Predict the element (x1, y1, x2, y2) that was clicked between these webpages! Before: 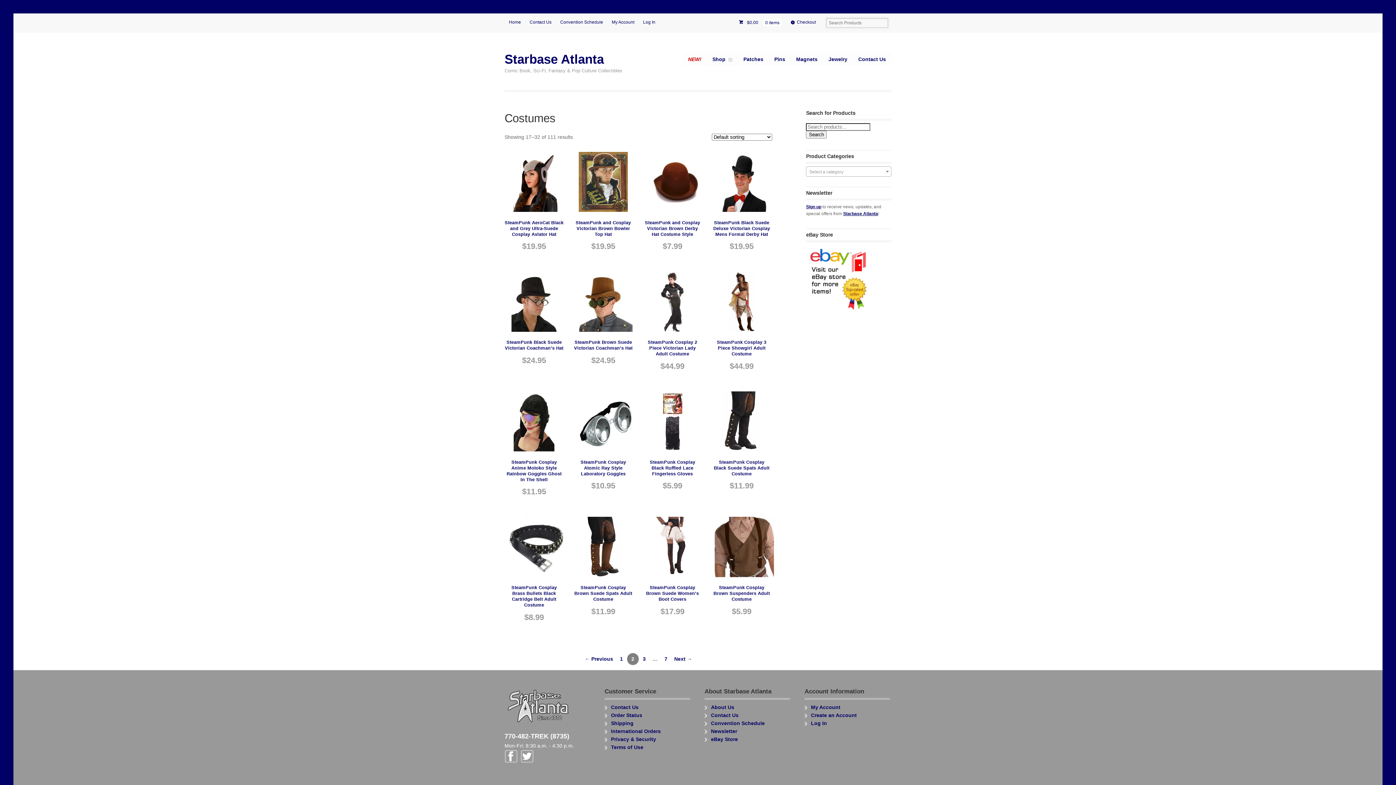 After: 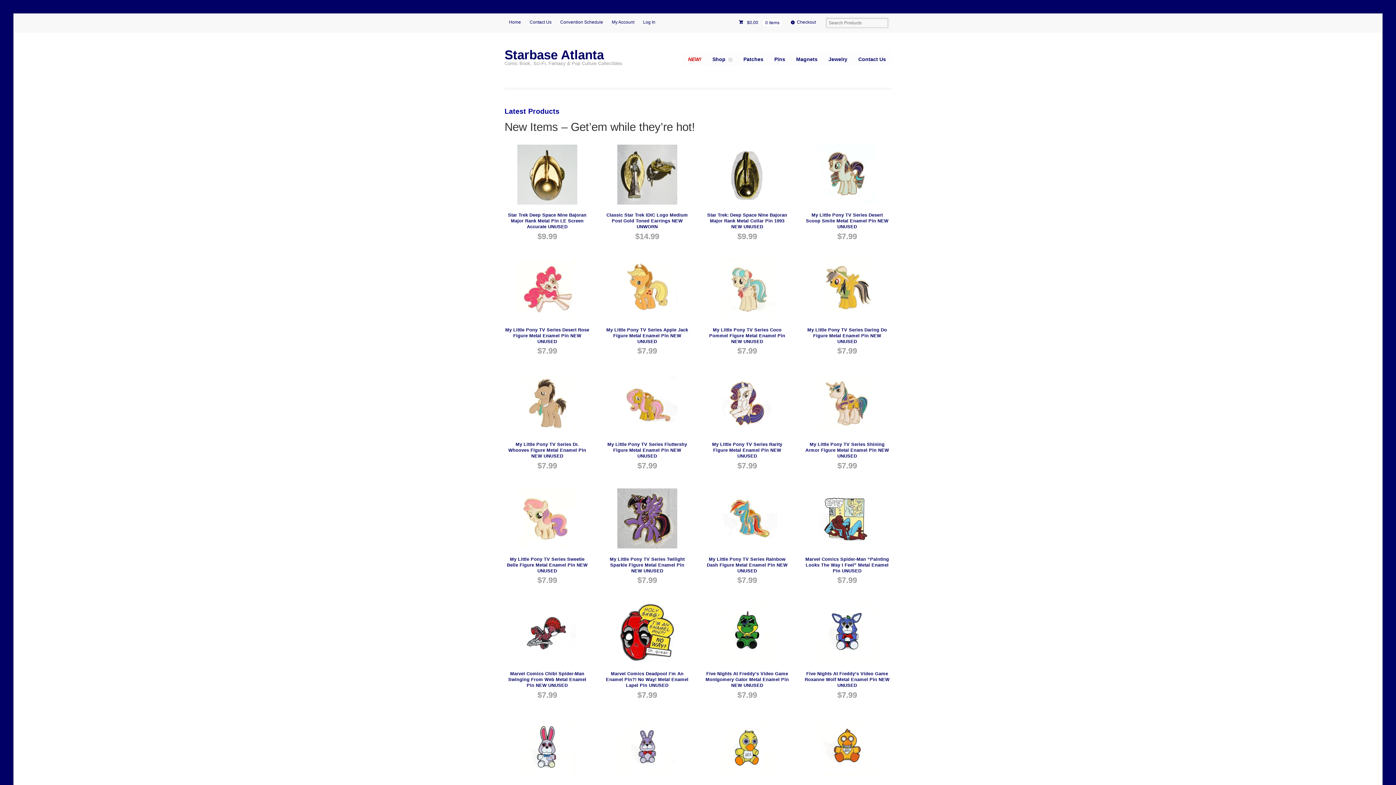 Action: bbox: (682, 53, 707, 66) label: NEW!